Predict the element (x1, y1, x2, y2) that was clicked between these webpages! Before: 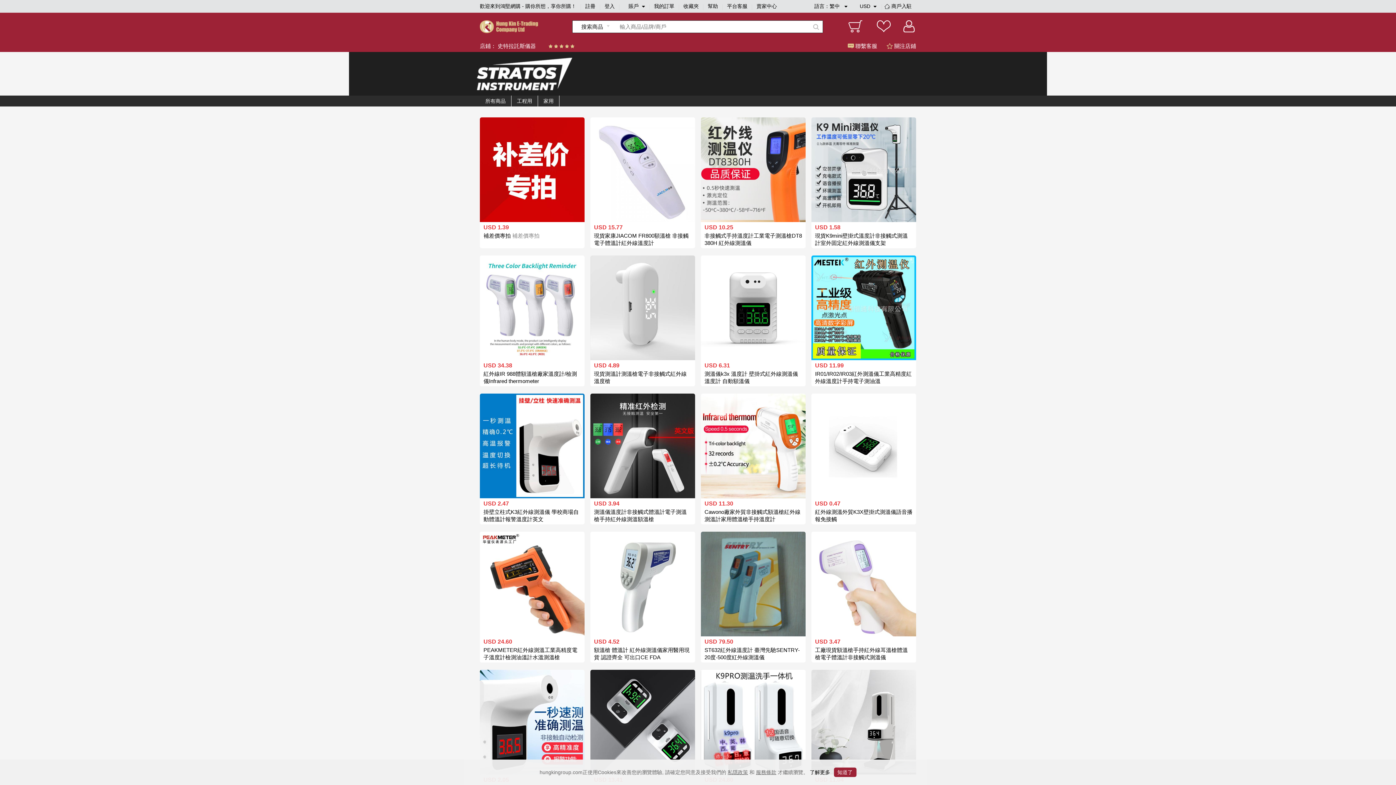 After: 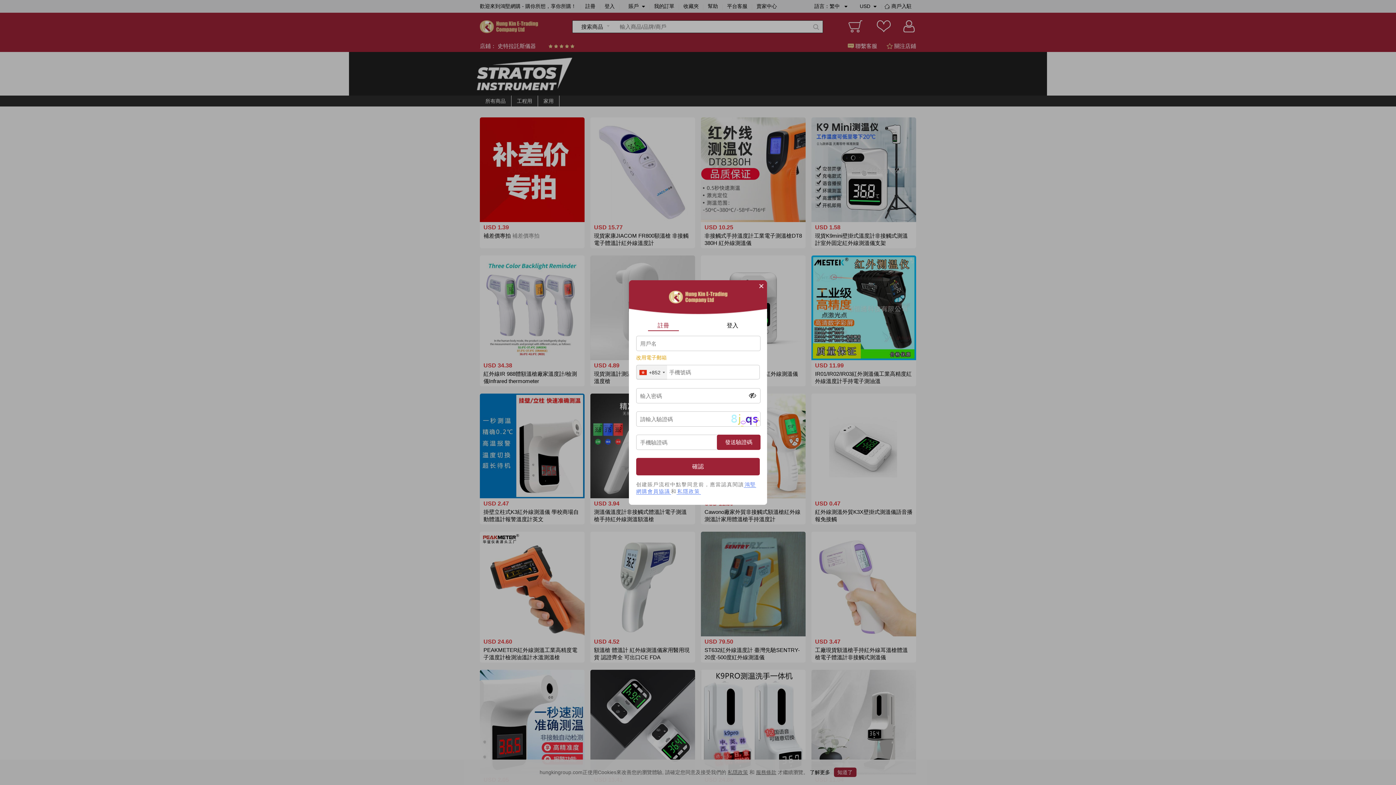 Action: label: 註冊 bbox: (585, 3, 595, 9)